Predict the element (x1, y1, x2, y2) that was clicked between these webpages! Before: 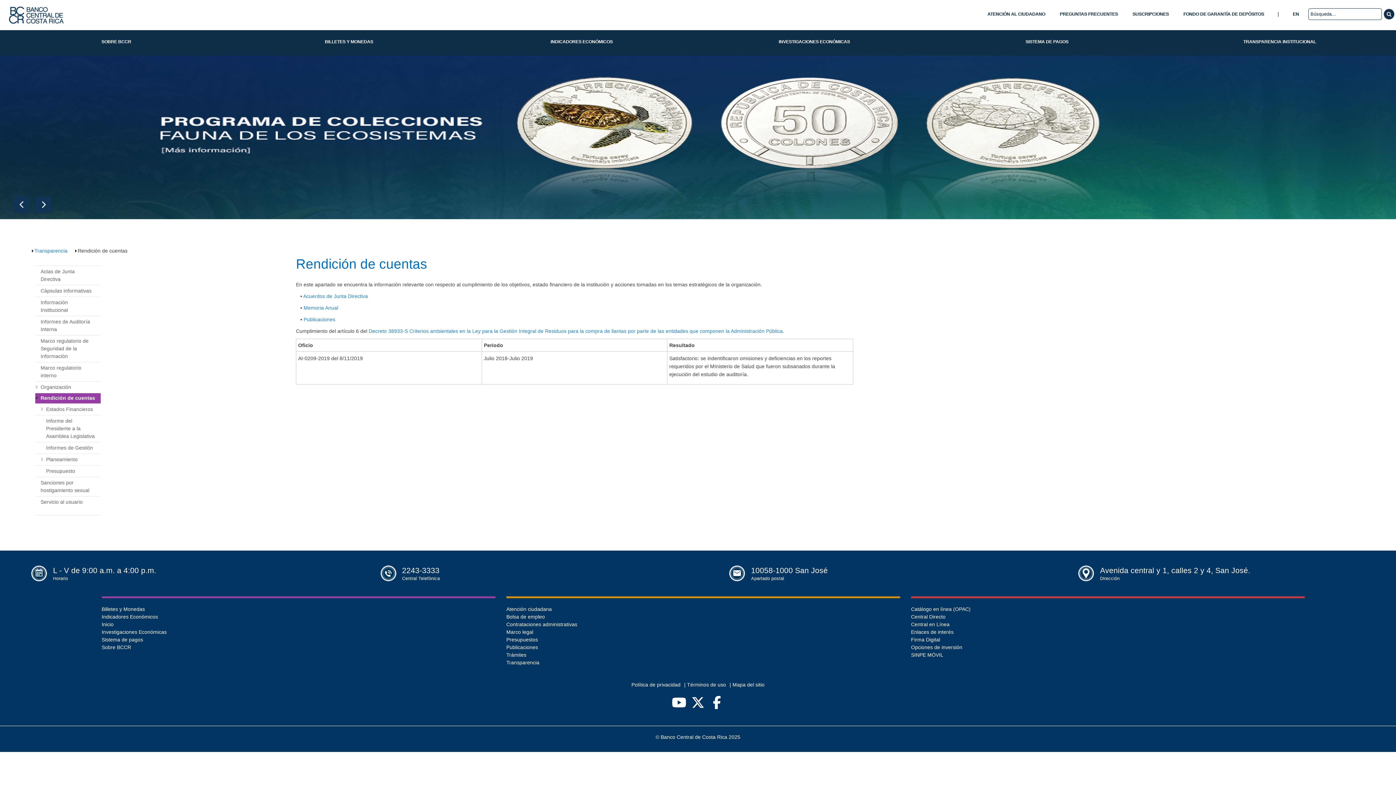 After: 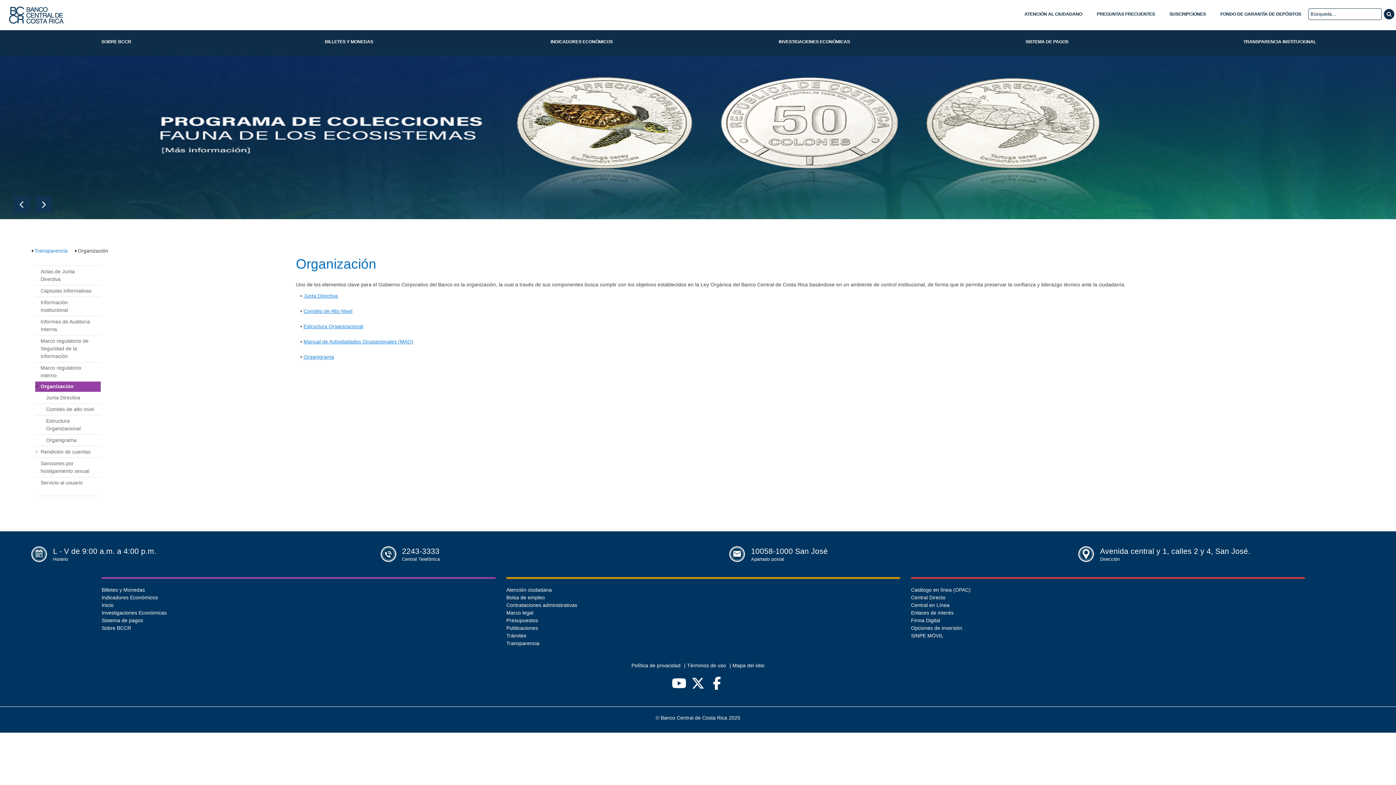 Action: bbox: (35, 381, 100, 393) label: Organización